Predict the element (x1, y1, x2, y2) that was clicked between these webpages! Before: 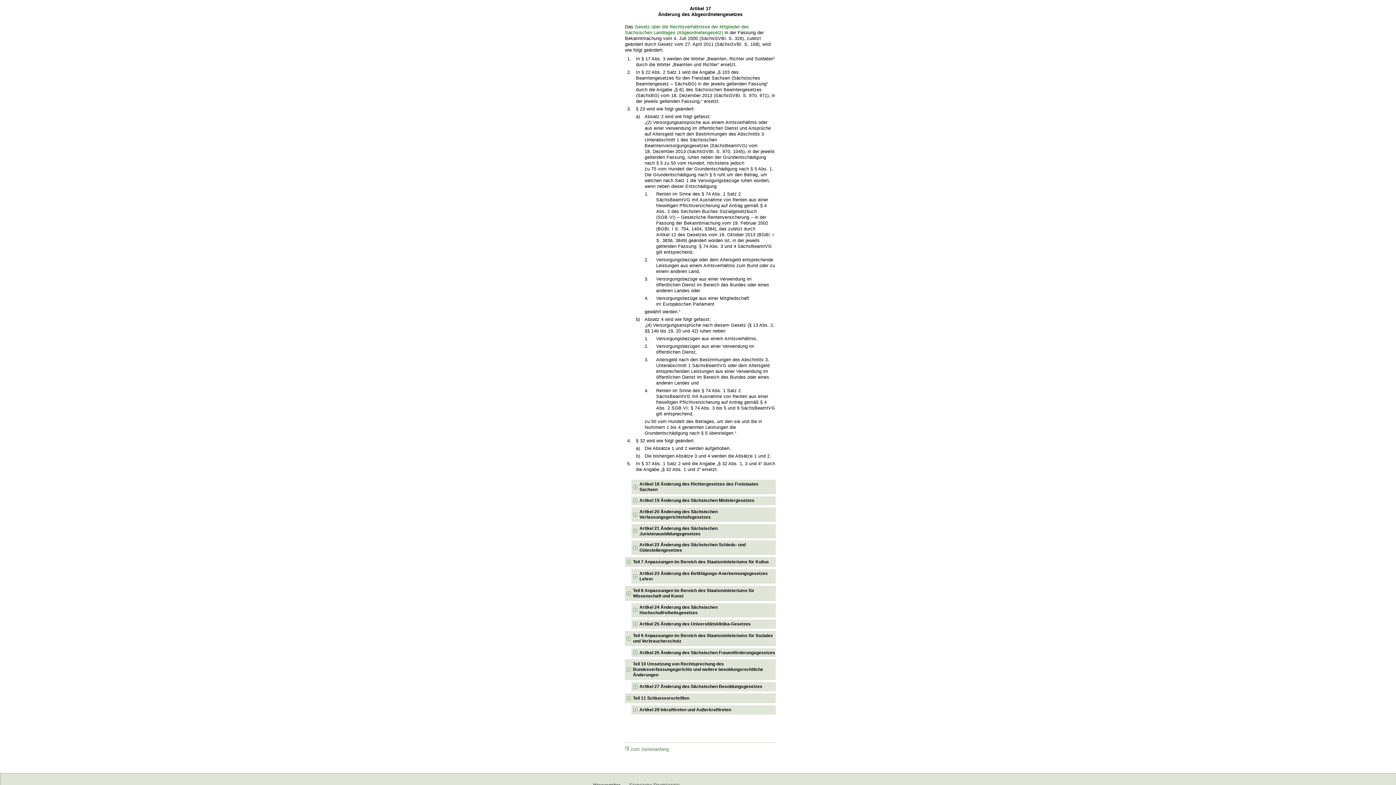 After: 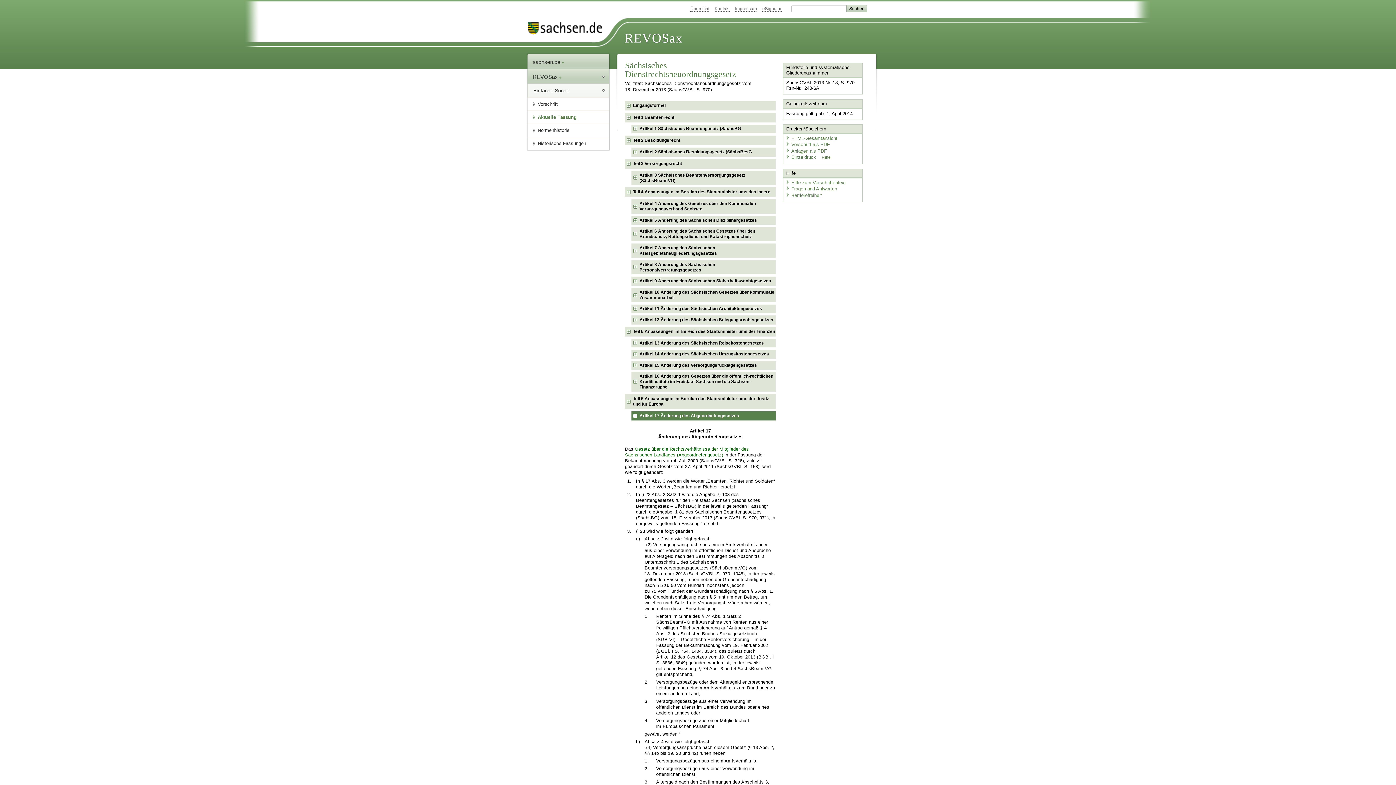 Action: bbox: (625, 746, 669, 753) label: zum Seitenanfang